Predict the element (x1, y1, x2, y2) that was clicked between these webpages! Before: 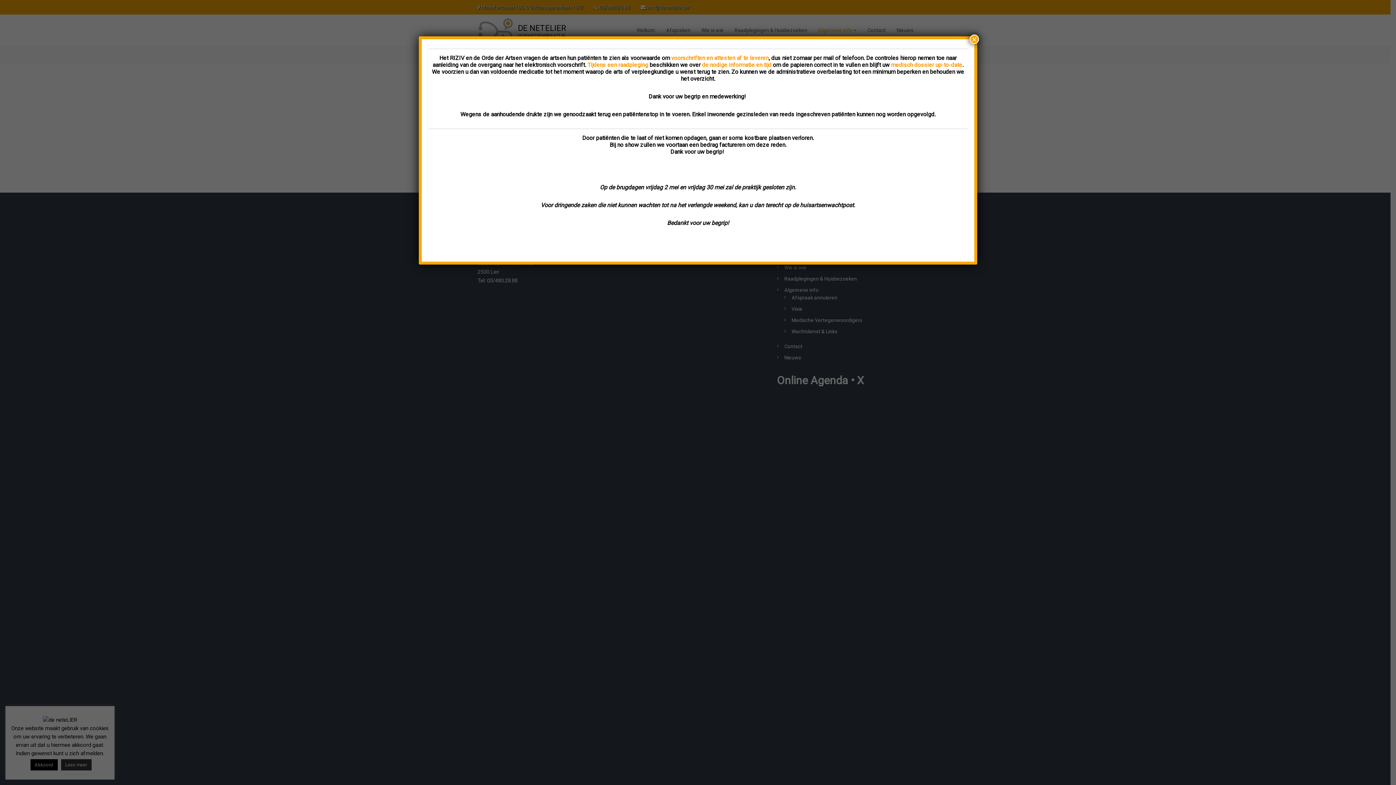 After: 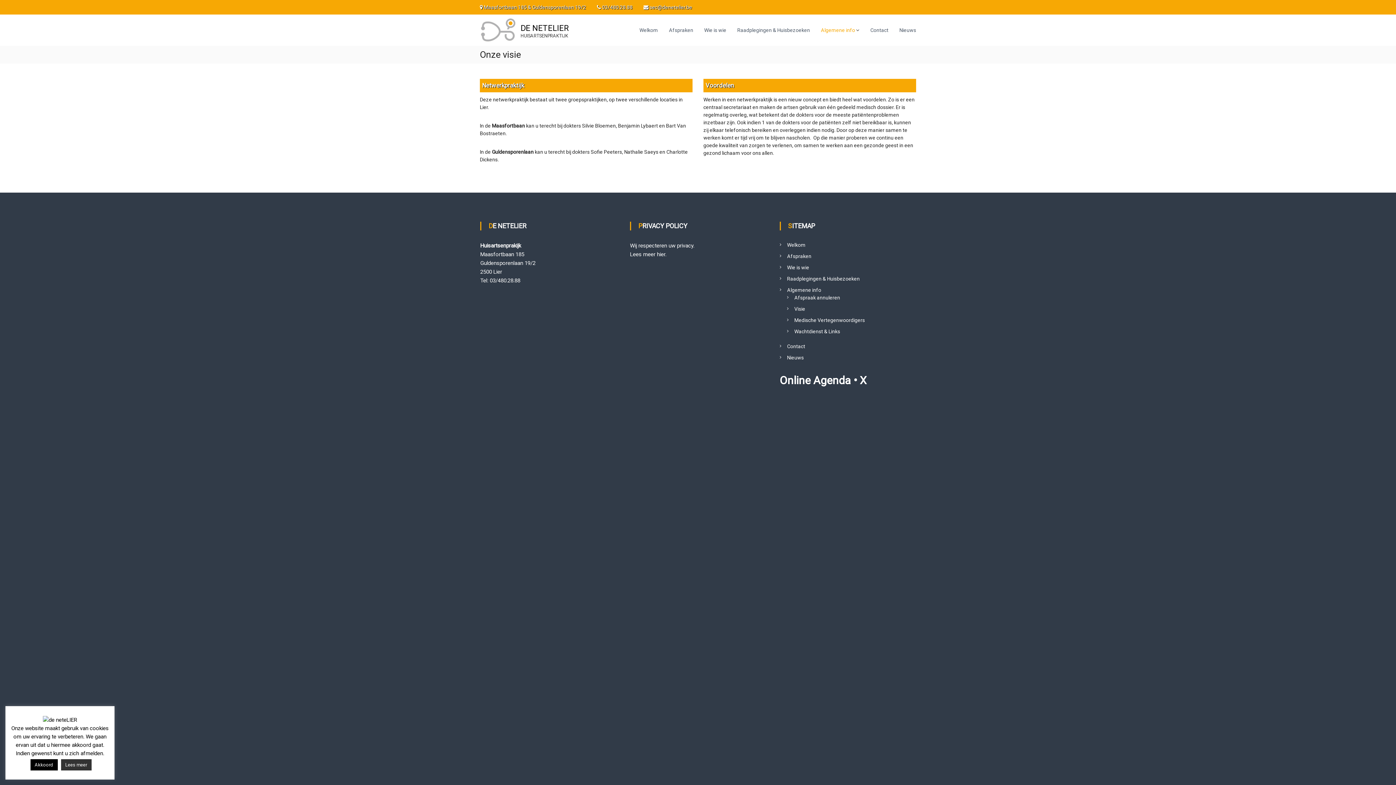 Action: label: Close bbox: (969, 34, 979, 44)